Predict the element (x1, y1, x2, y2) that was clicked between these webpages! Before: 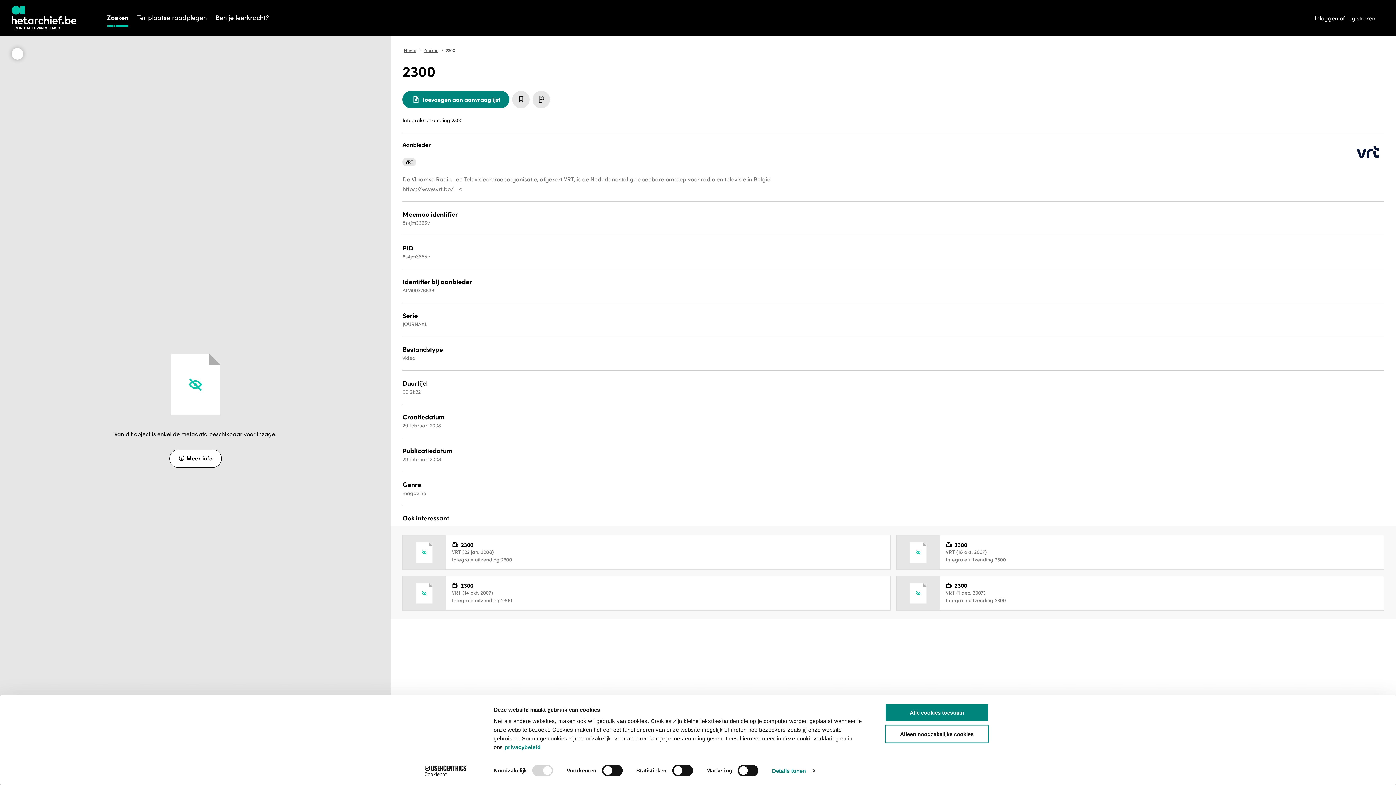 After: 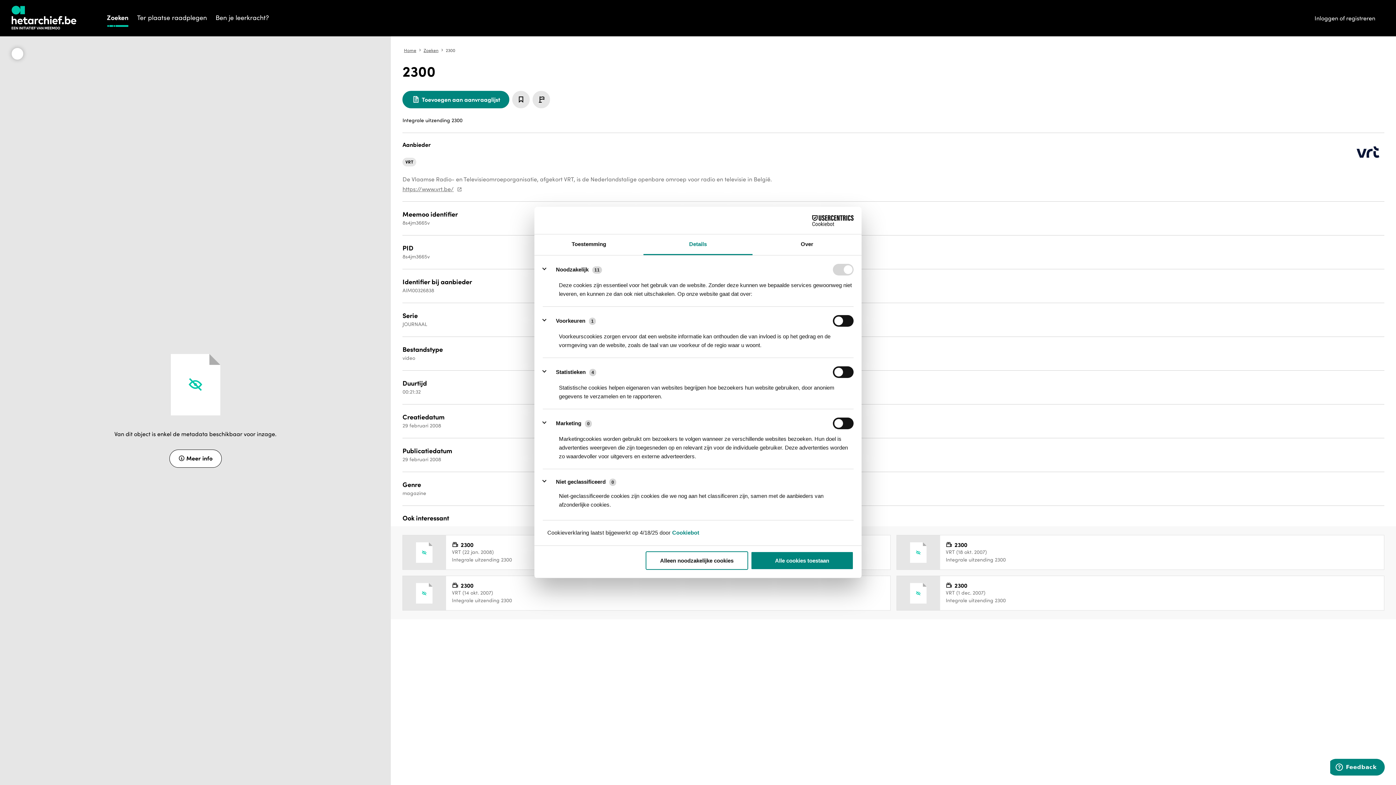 Action: label: Details tonen bbox: (772, 765, 814, 776)